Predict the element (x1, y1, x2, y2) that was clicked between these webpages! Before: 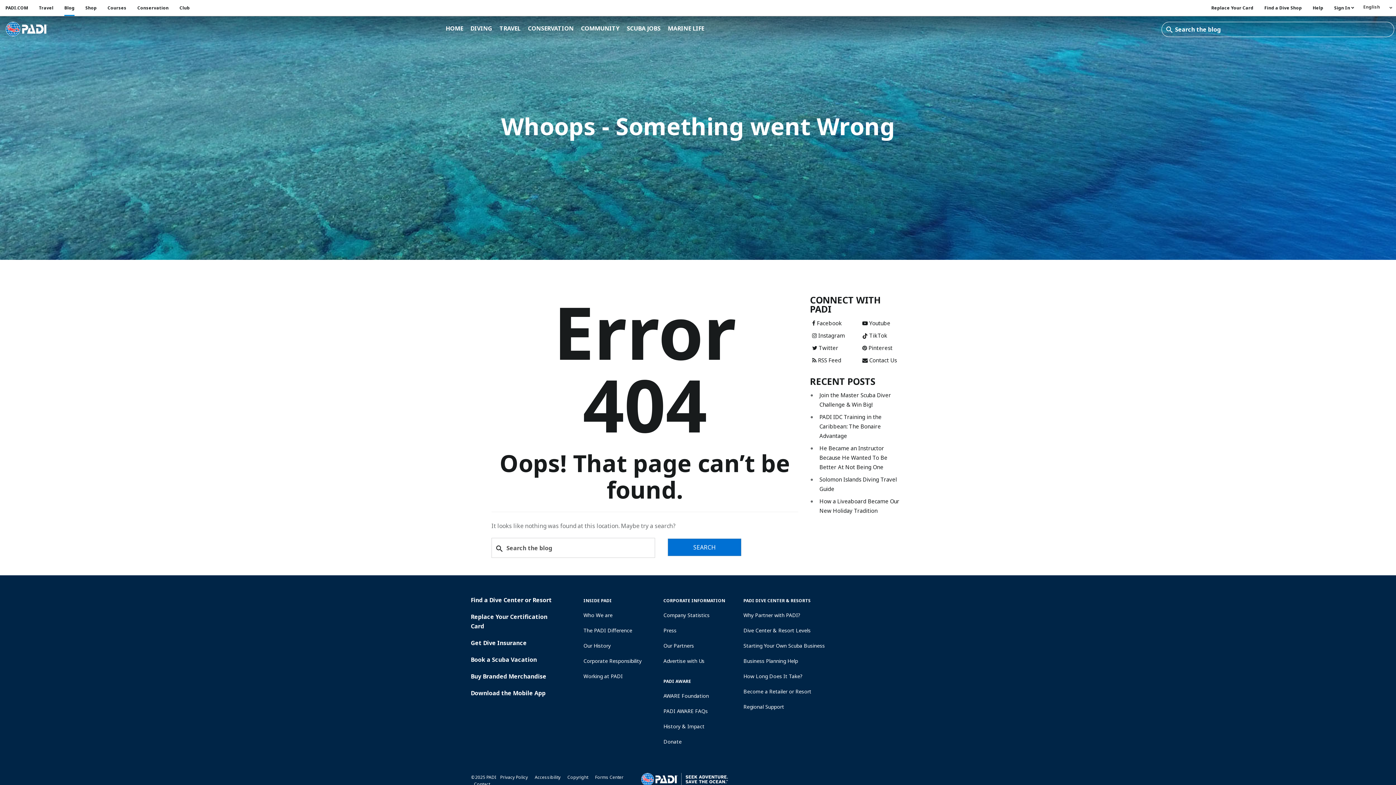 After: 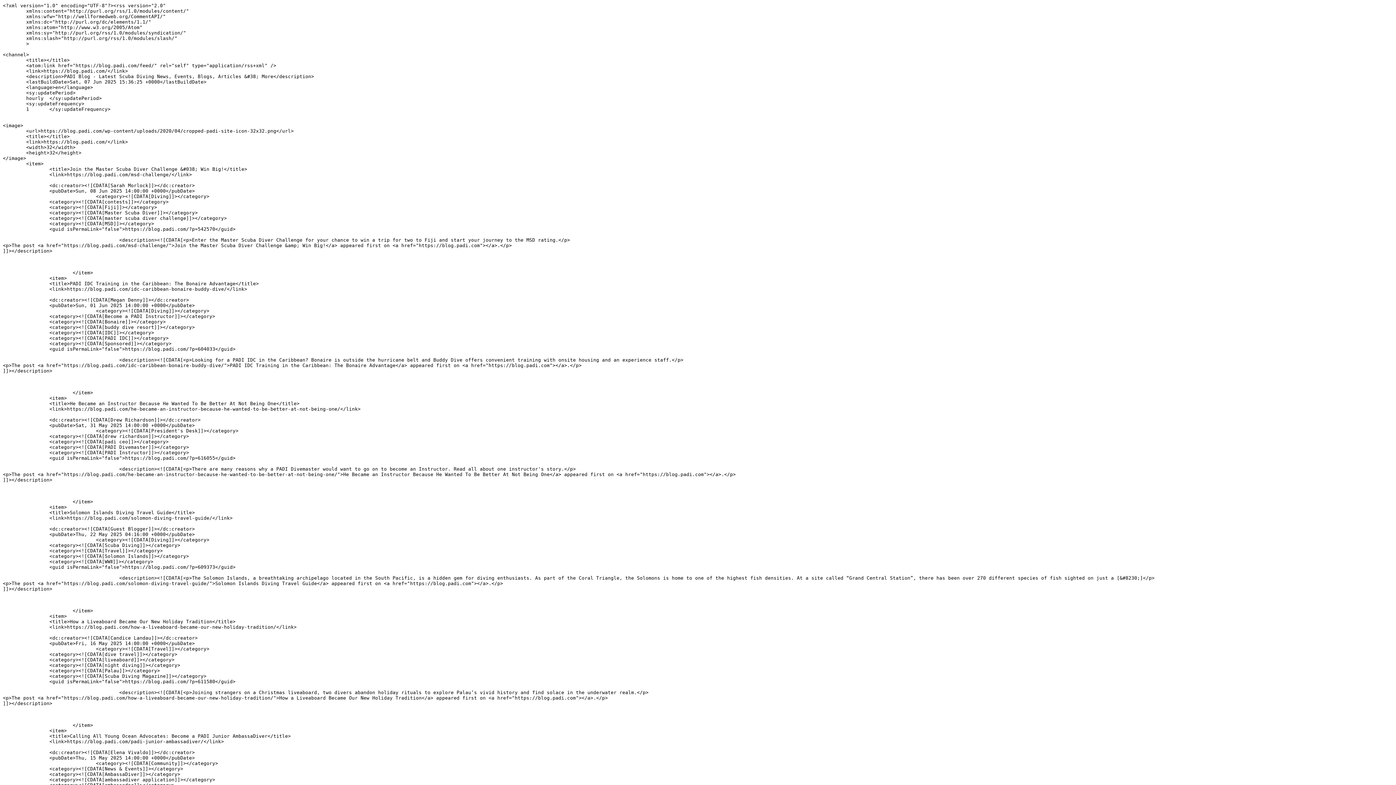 Action: bbox: (812, 356, 841, 363) label:  RSS Feed